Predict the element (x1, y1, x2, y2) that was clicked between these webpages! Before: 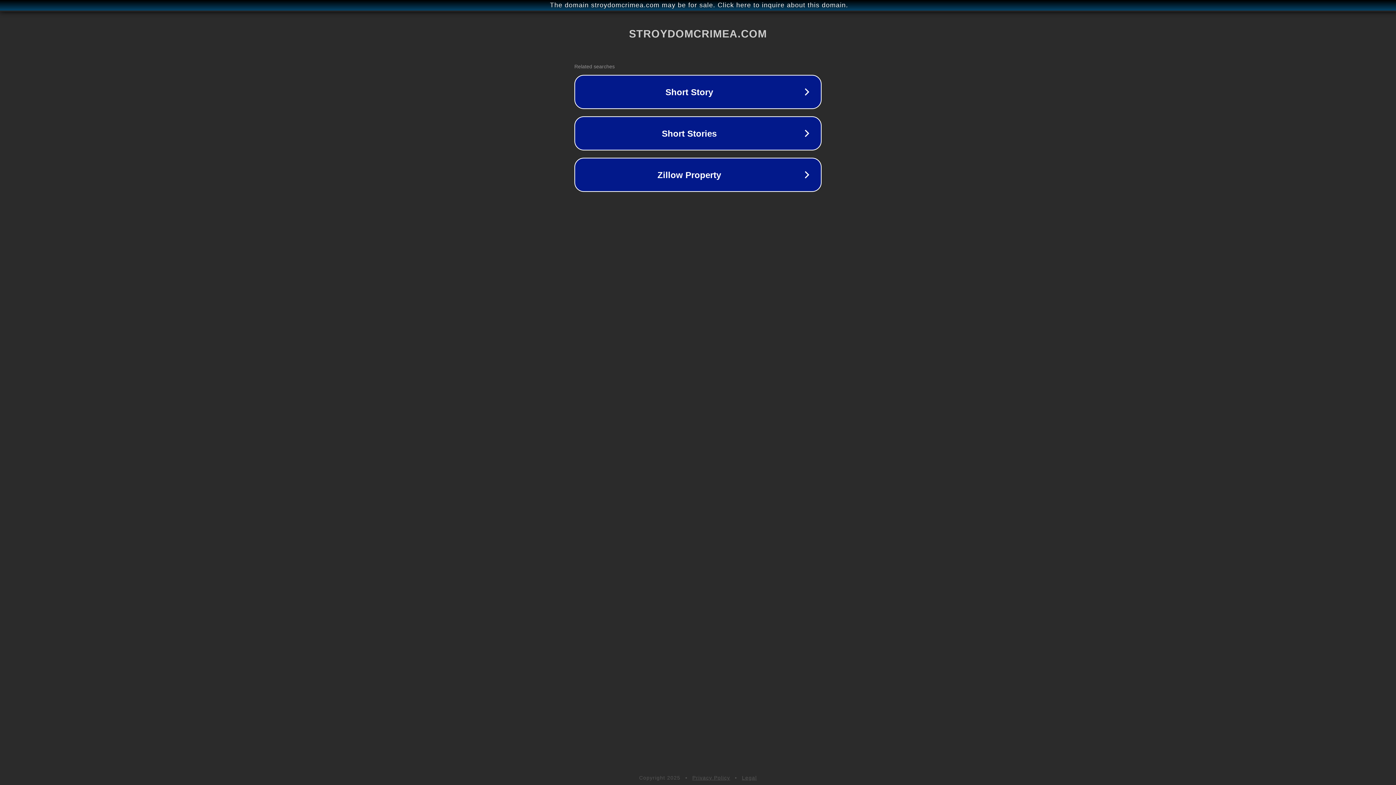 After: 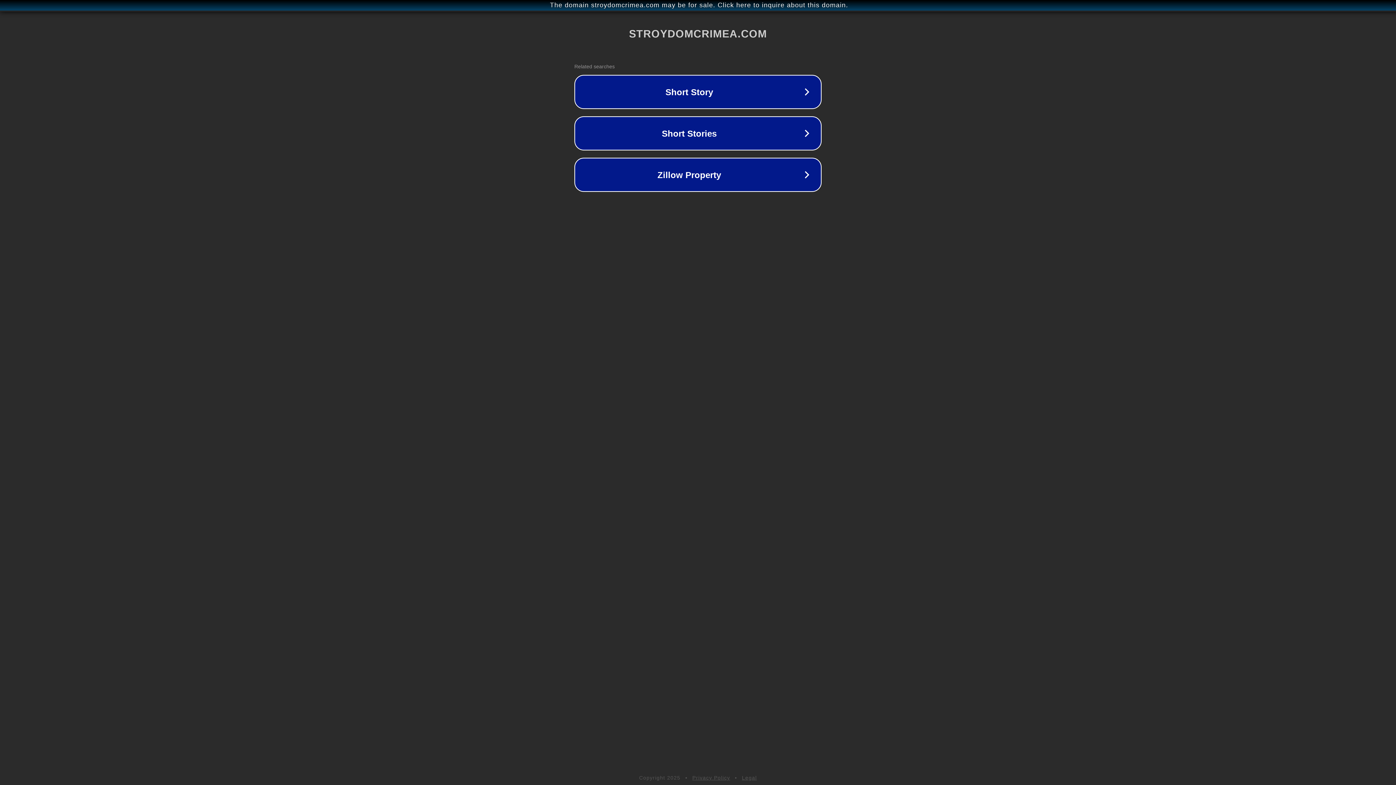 Action: bbox: (692, 775, 730, 781) label: Privacy Policy